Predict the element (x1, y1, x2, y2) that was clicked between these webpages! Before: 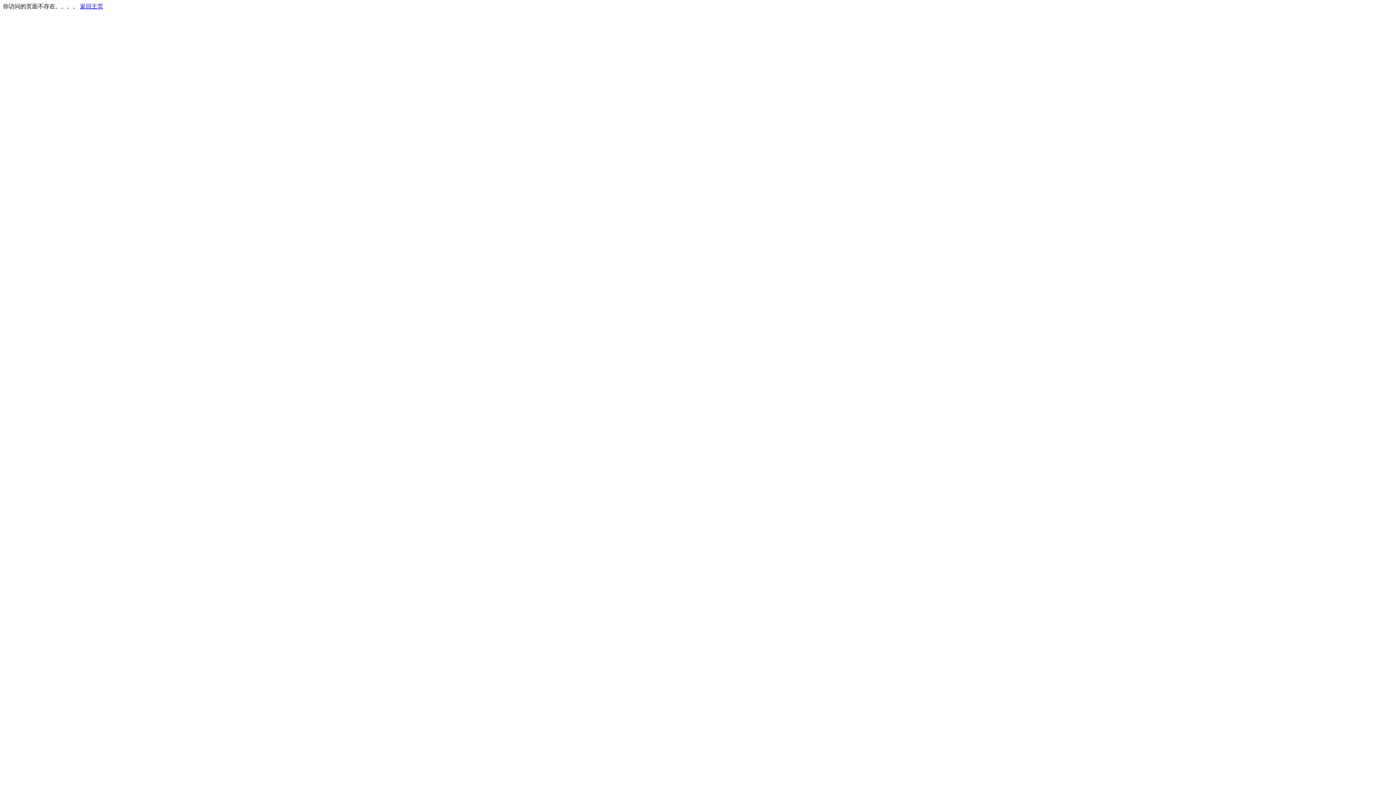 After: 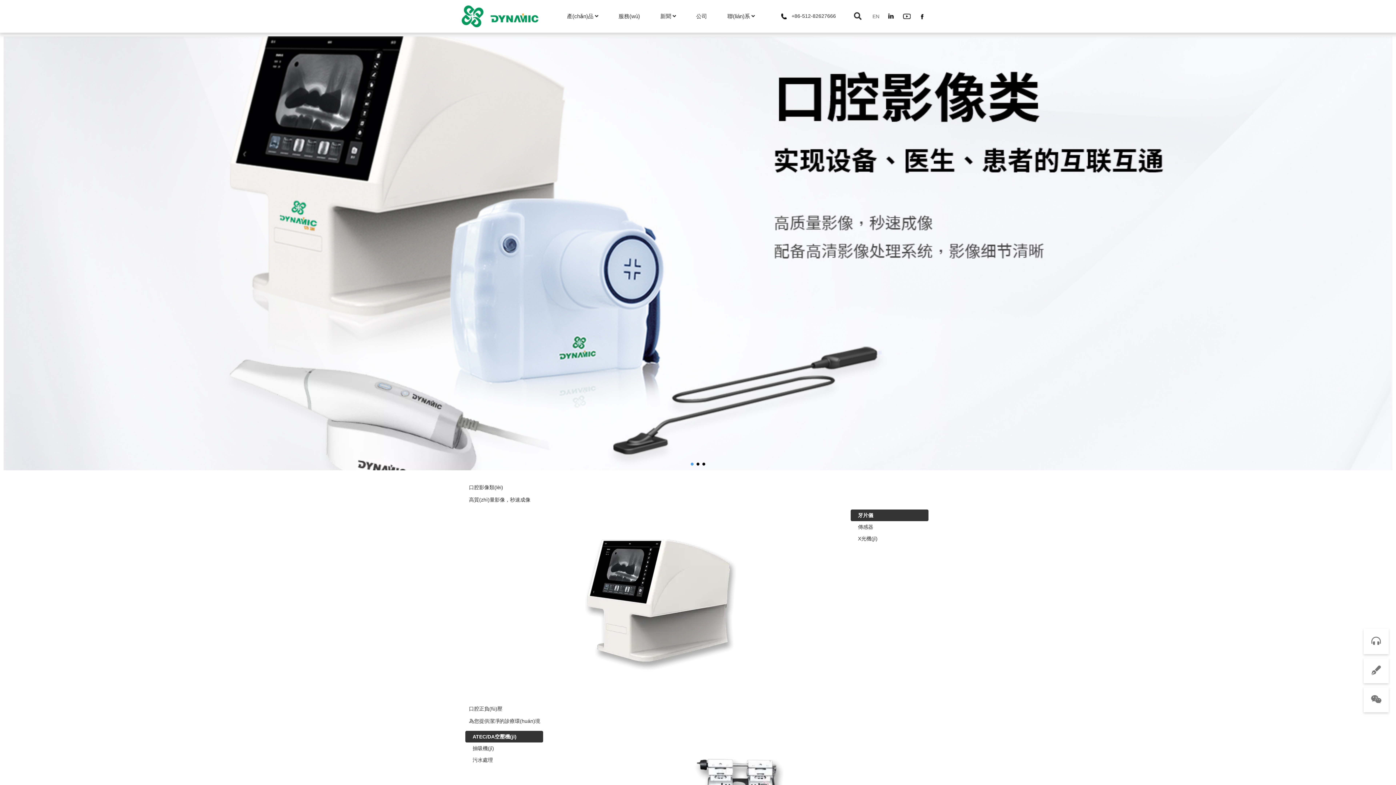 Action: label: 返回主页 bbox: (80, 3, 103, 9)